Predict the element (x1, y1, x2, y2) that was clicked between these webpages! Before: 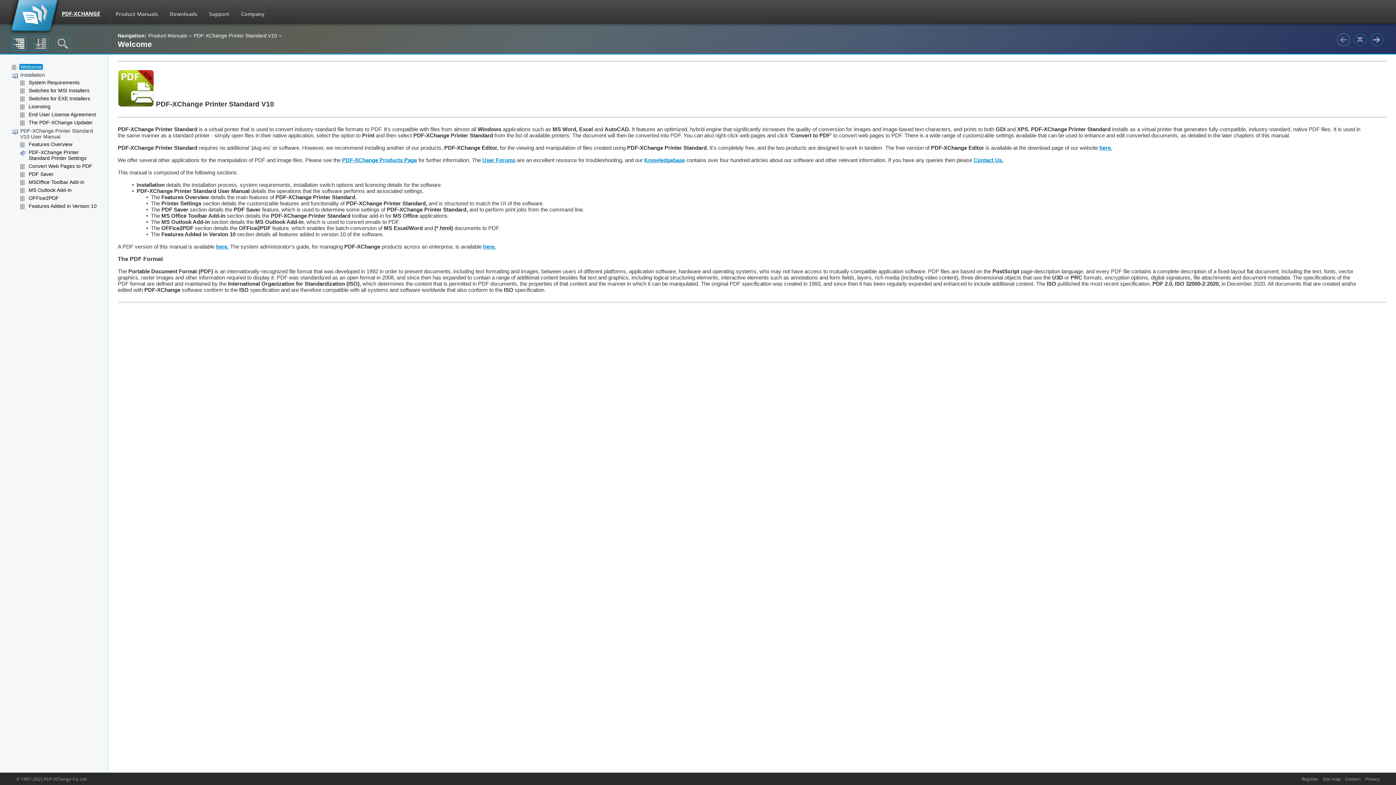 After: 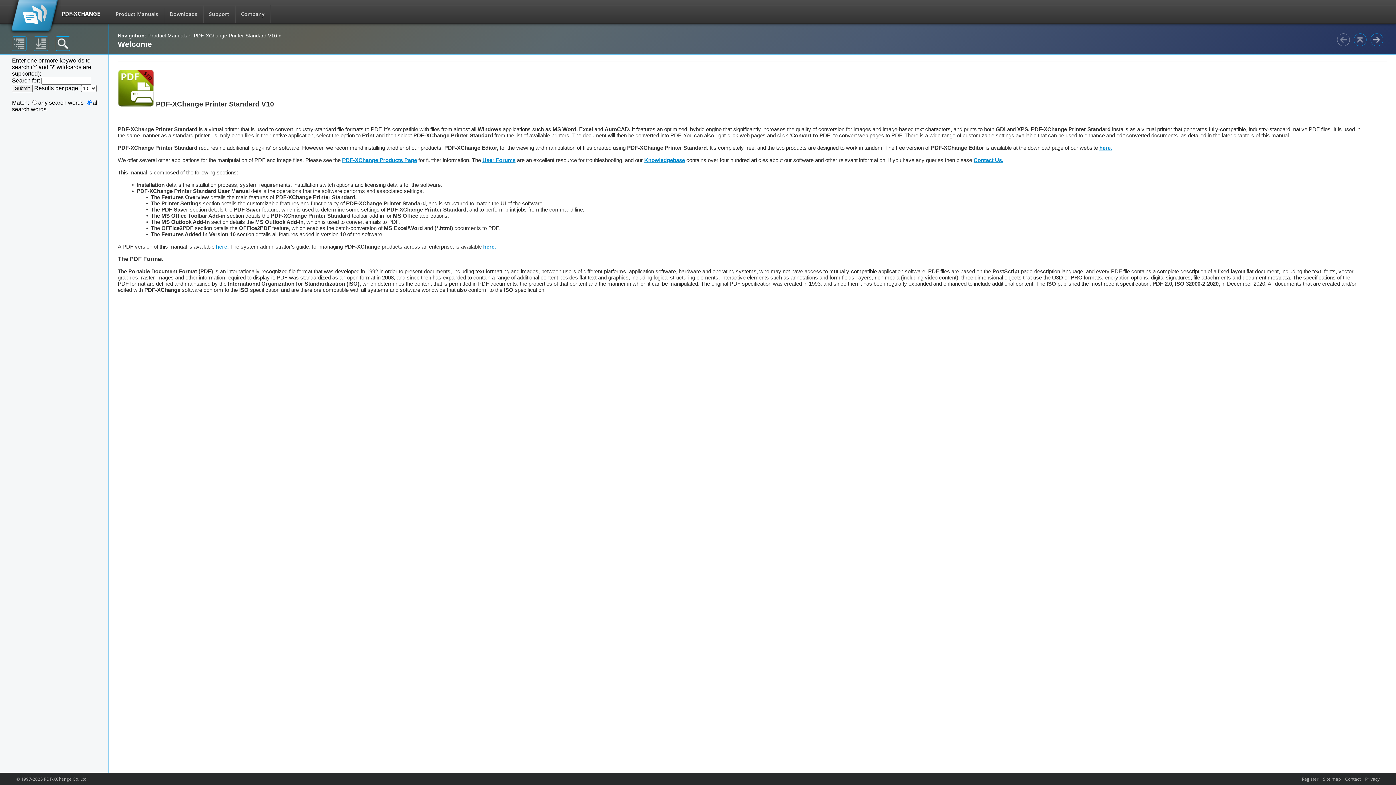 Action: bbox: (55, 36, 70, 50)